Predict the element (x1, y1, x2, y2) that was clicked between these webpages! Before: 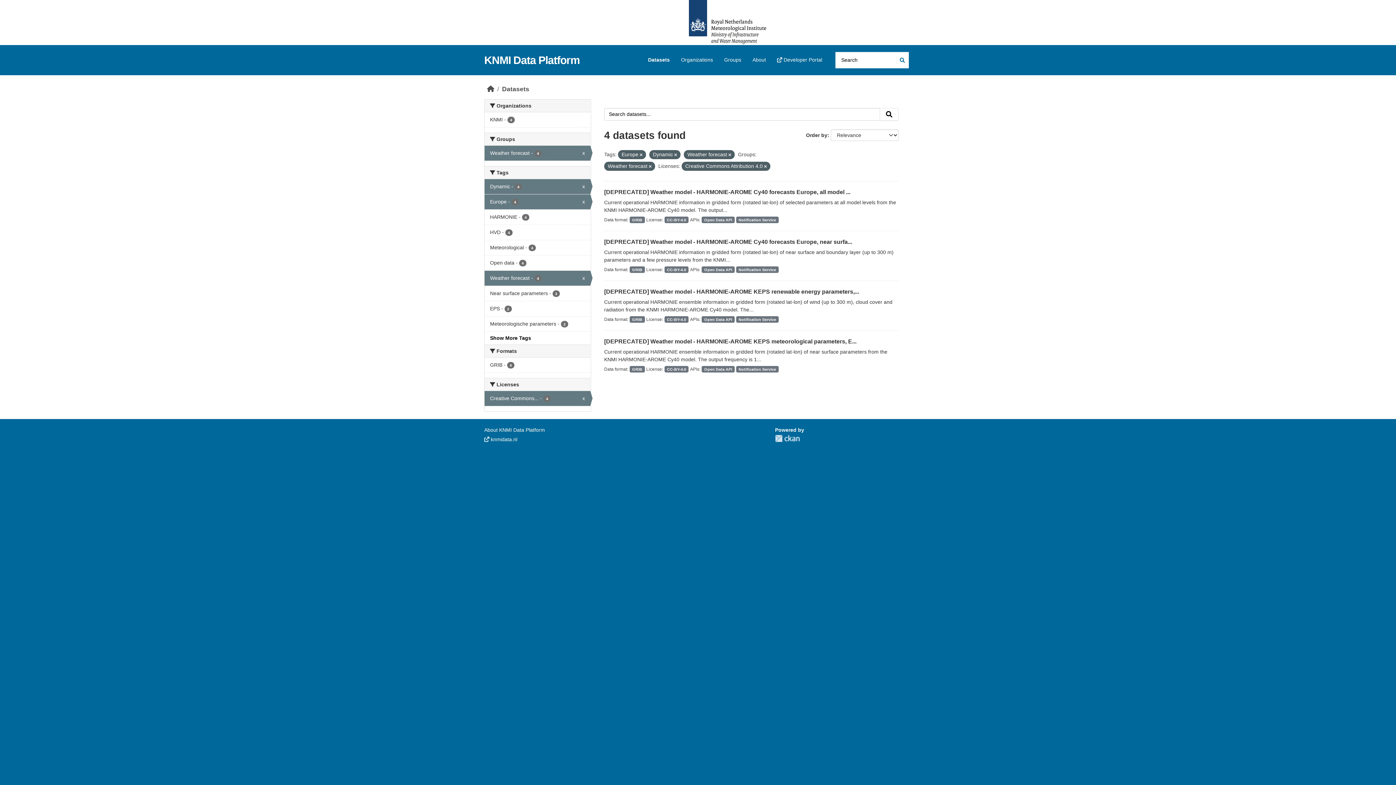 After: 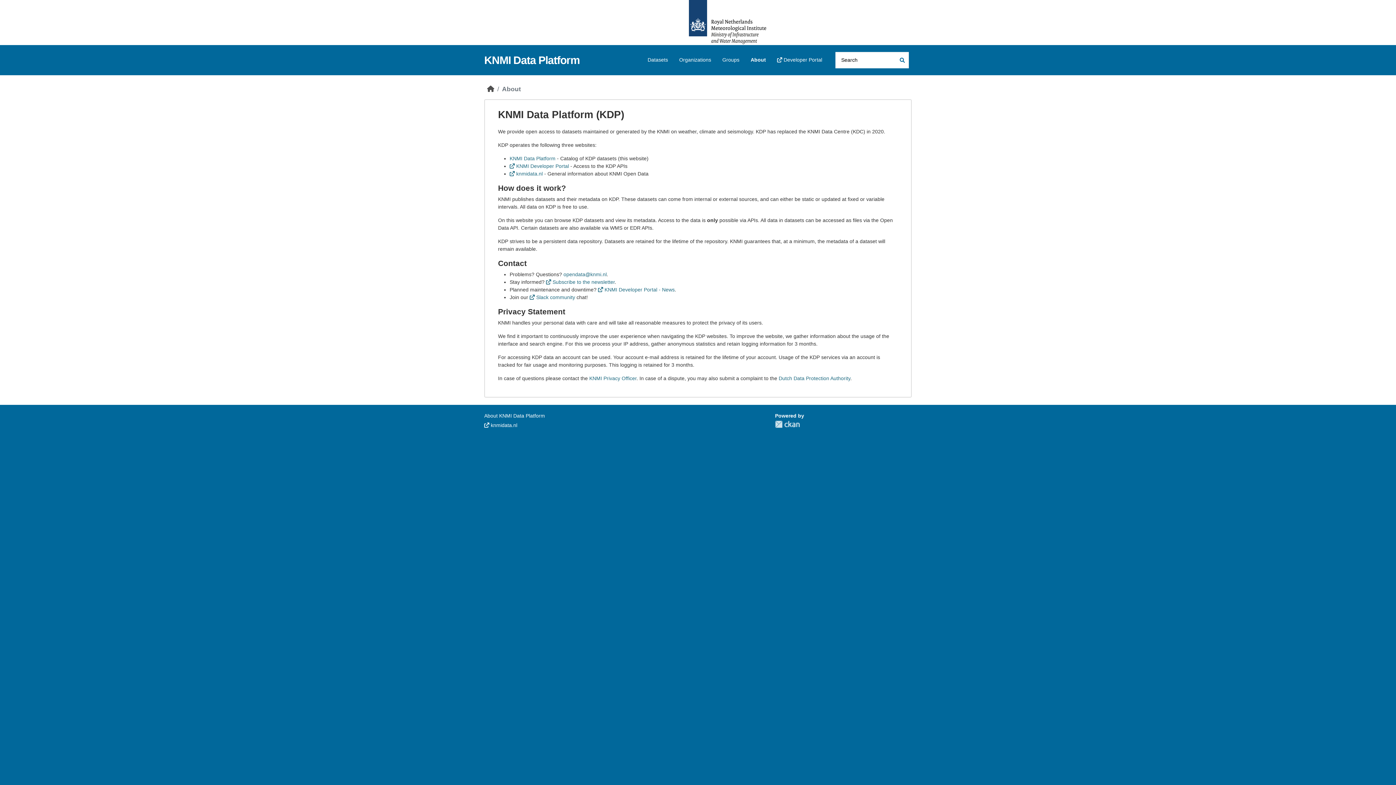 Action: bbox: (484, 427, 545, 433) label: About KNMI Data Platform